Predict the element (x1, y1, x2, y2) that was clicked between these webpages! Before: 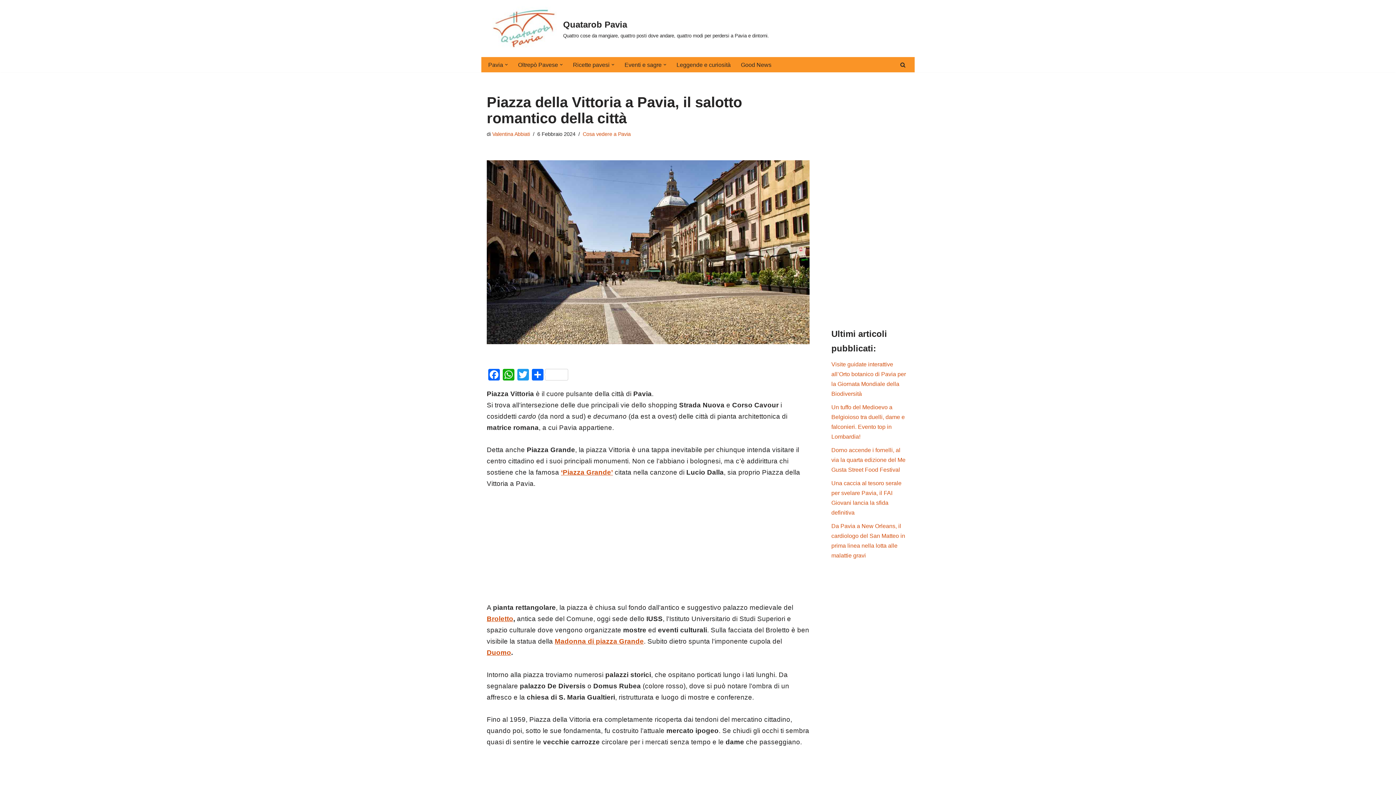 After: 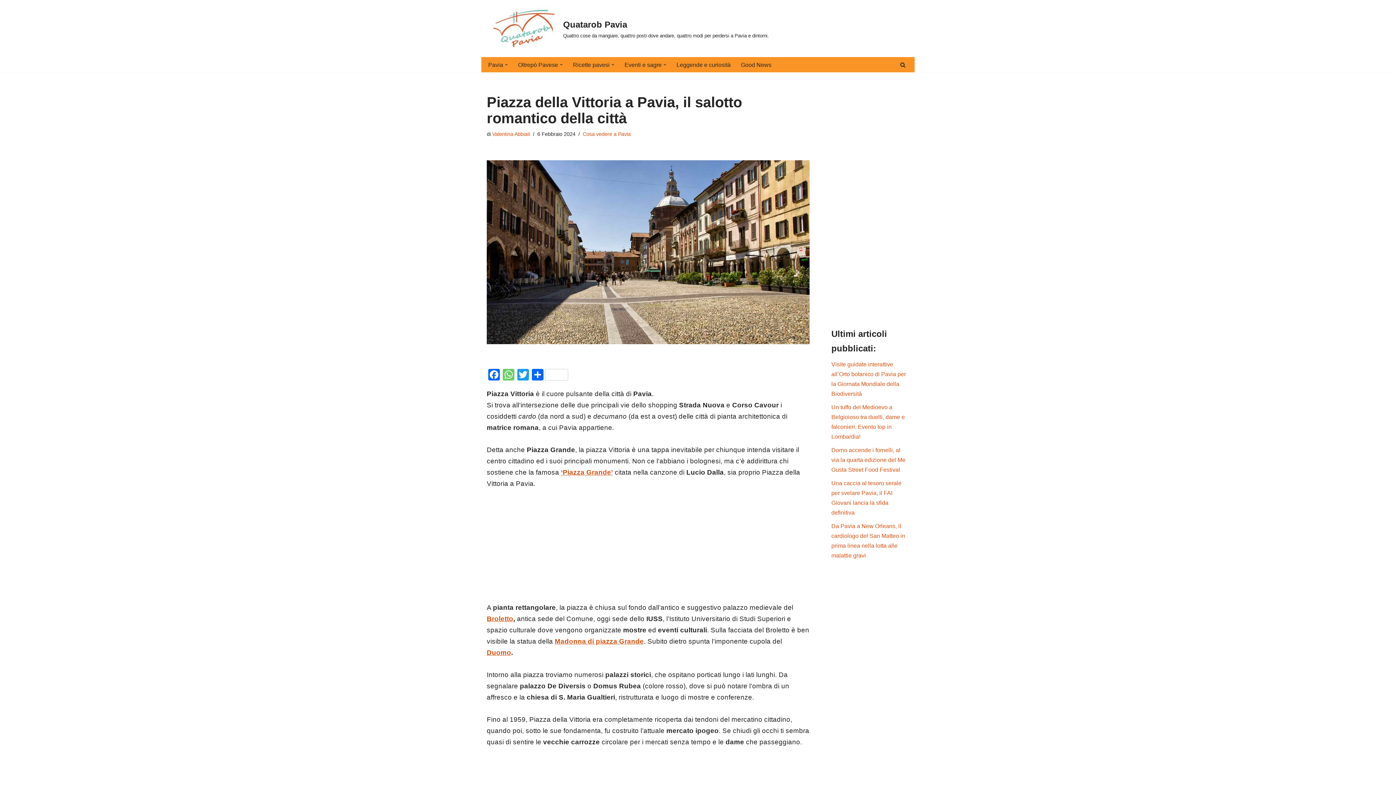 Action: label: WhatsApp bbox: (501, 369, 516, 382)